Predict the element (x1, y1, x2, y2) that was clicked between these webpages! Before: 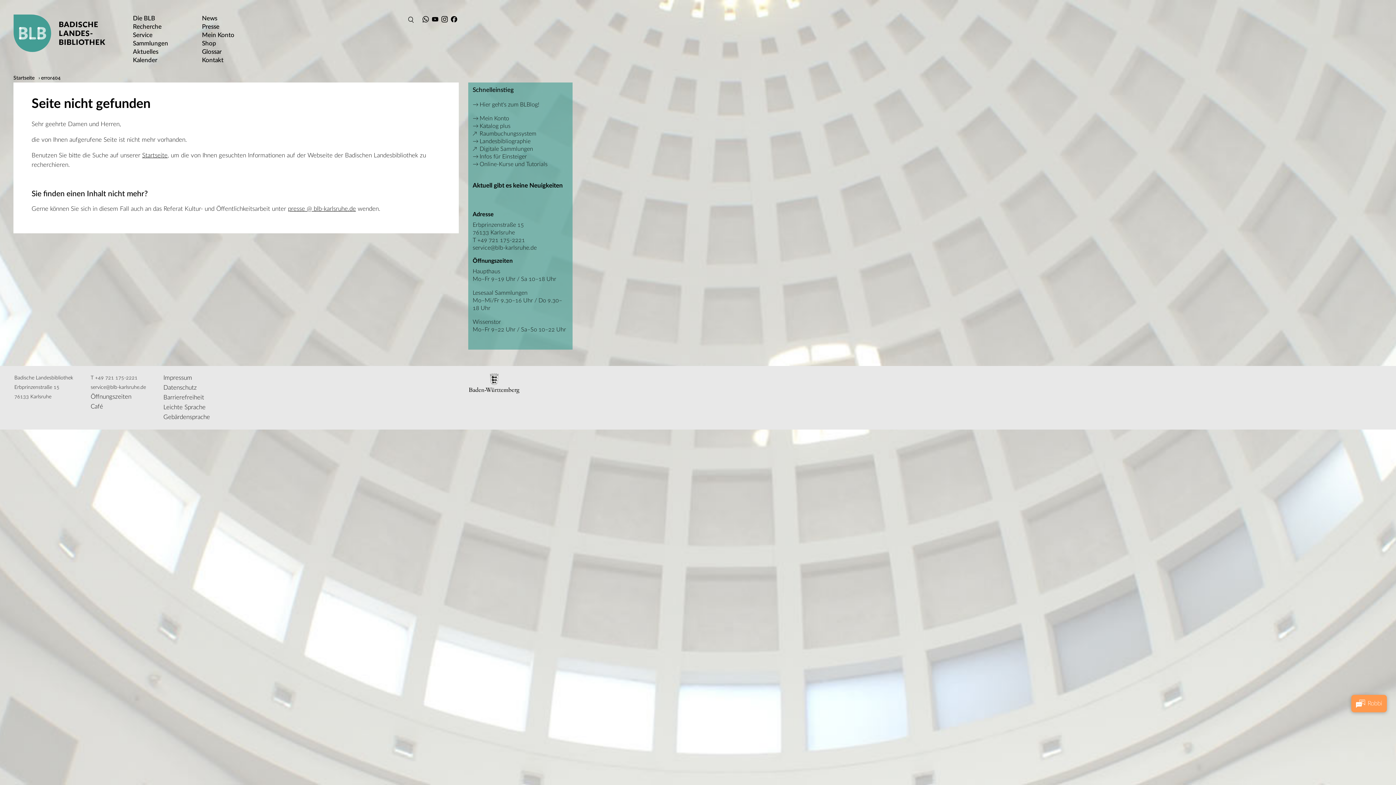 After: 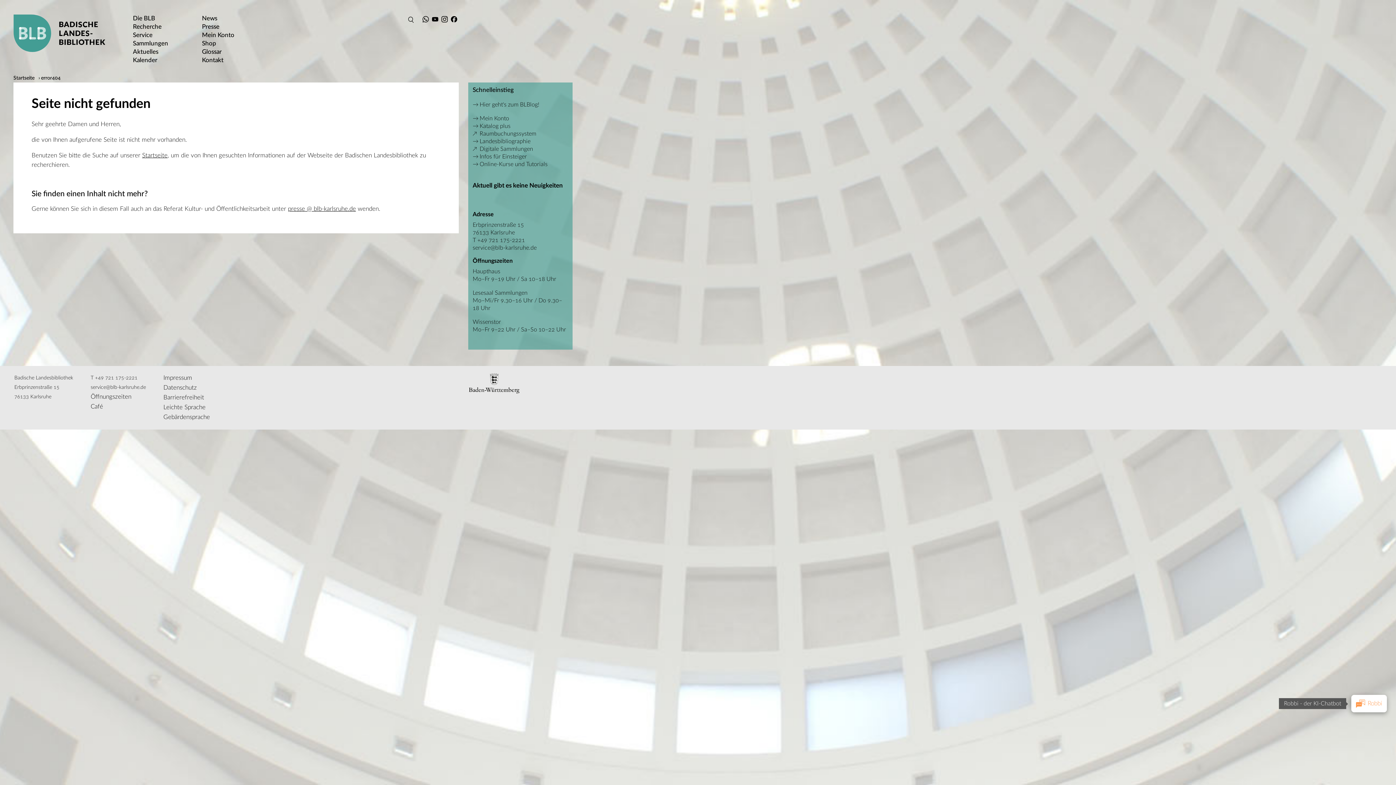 Action: bbox: (1351, 695, 1387, 712) label: Robbi